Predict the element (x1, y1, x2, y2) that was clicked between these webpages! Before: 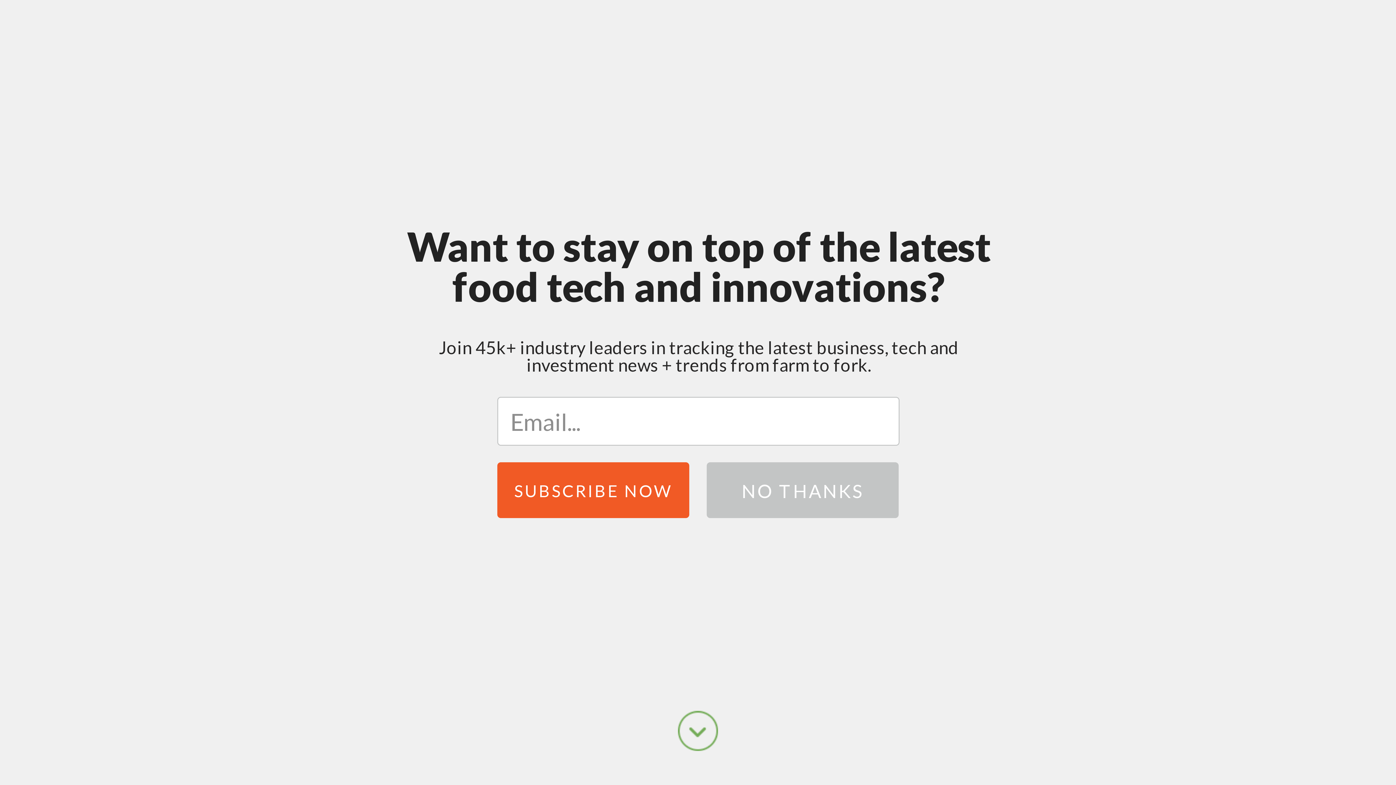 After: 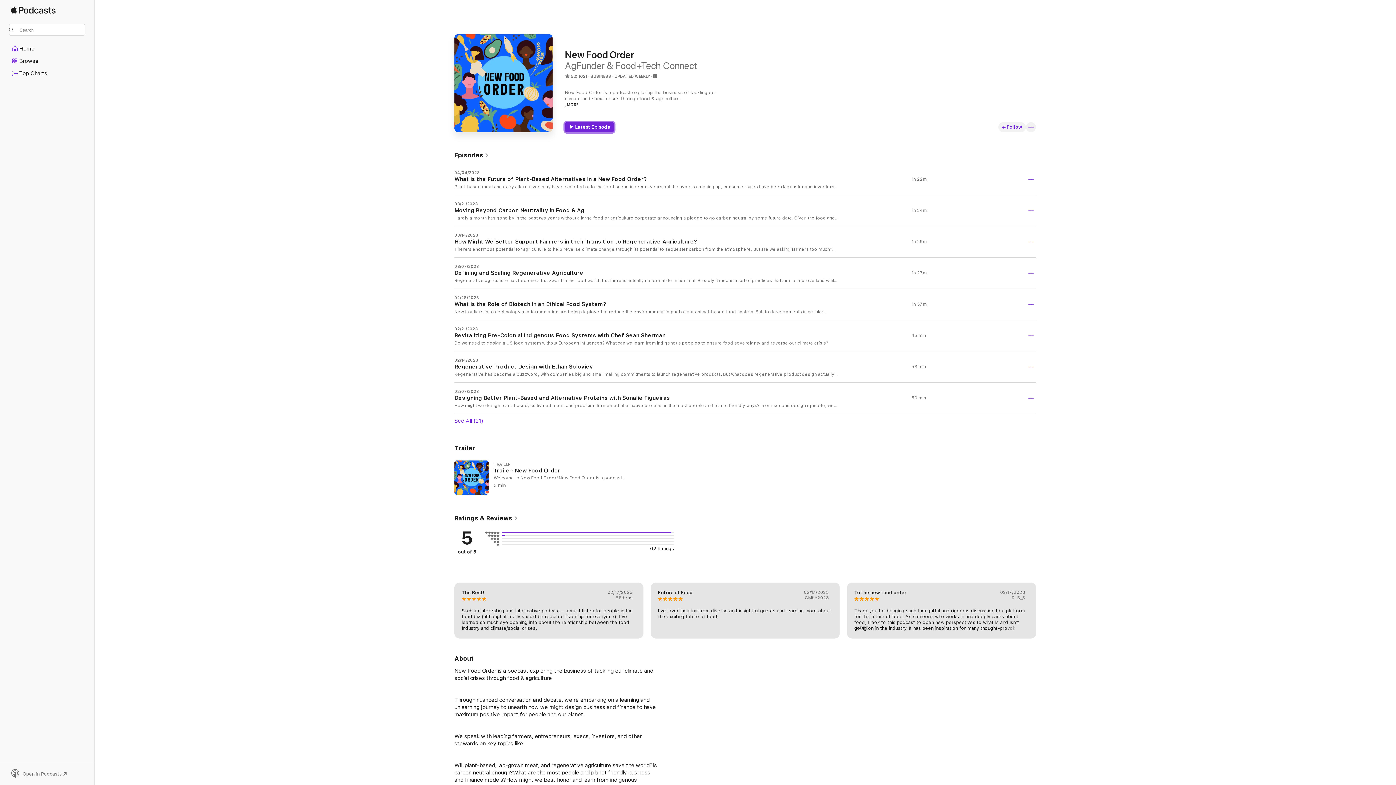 Action: bbox: (771, 64, 858, 79) label: NEW FOOD ORDER PODCAST